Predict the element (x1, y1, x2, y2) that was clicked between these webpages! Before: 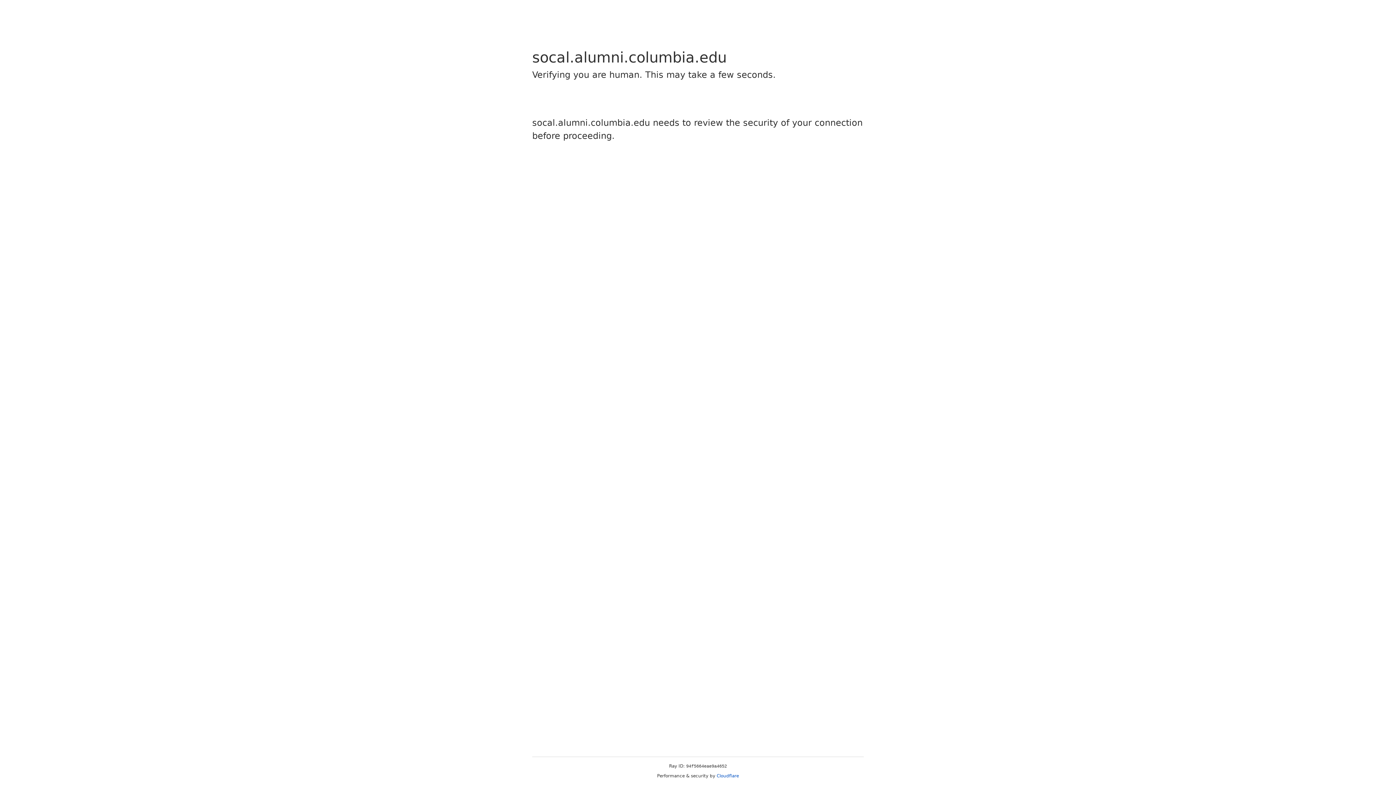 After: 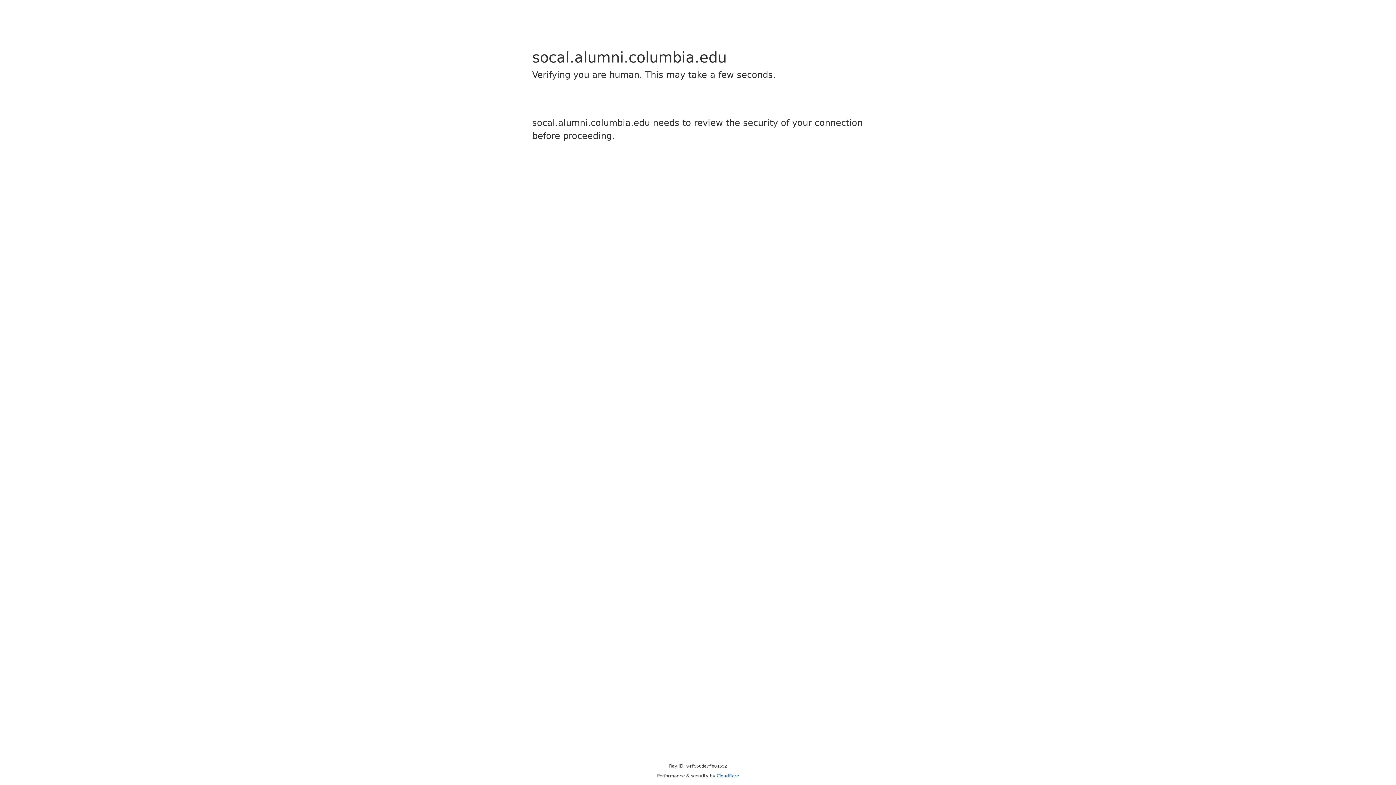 Action: bbox: (716, 773, 739, 778) label: Cloudflare